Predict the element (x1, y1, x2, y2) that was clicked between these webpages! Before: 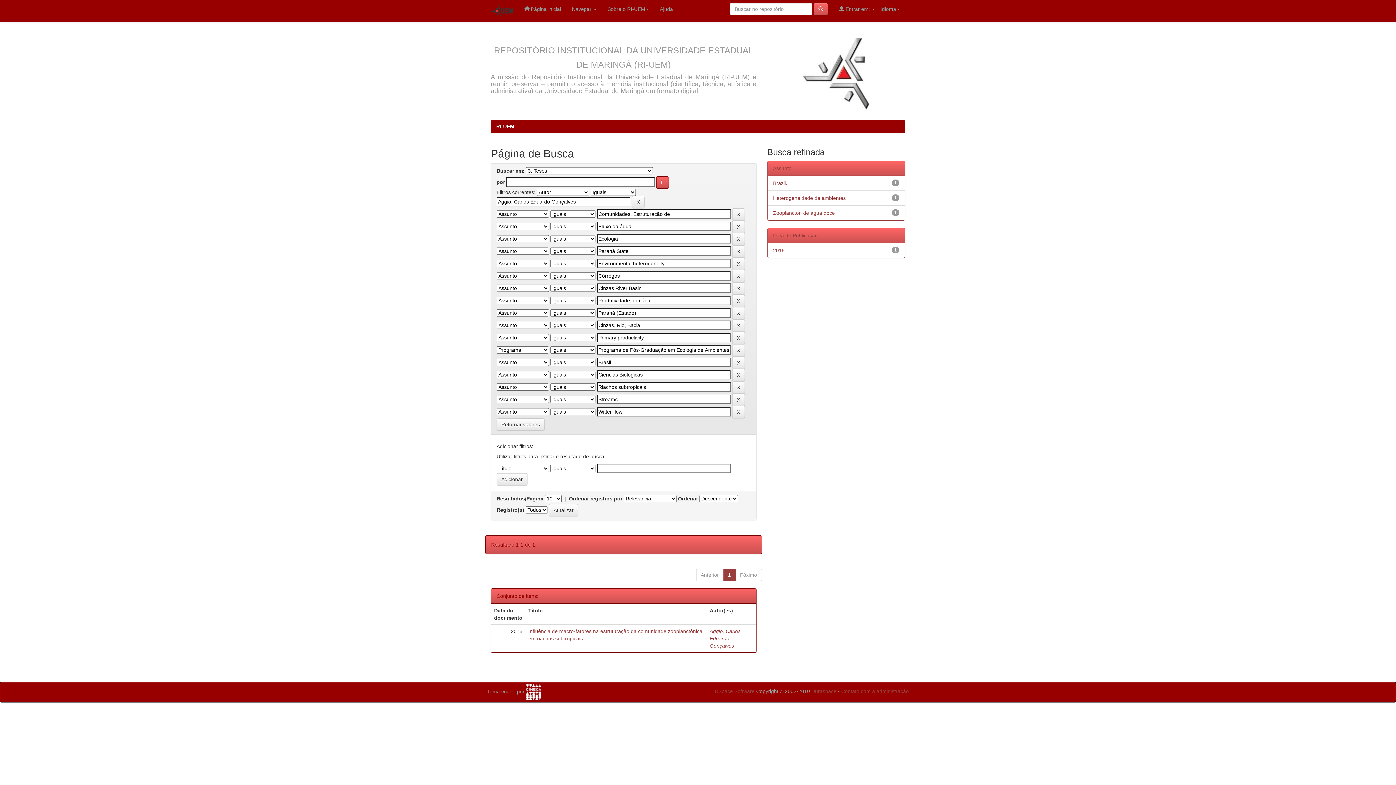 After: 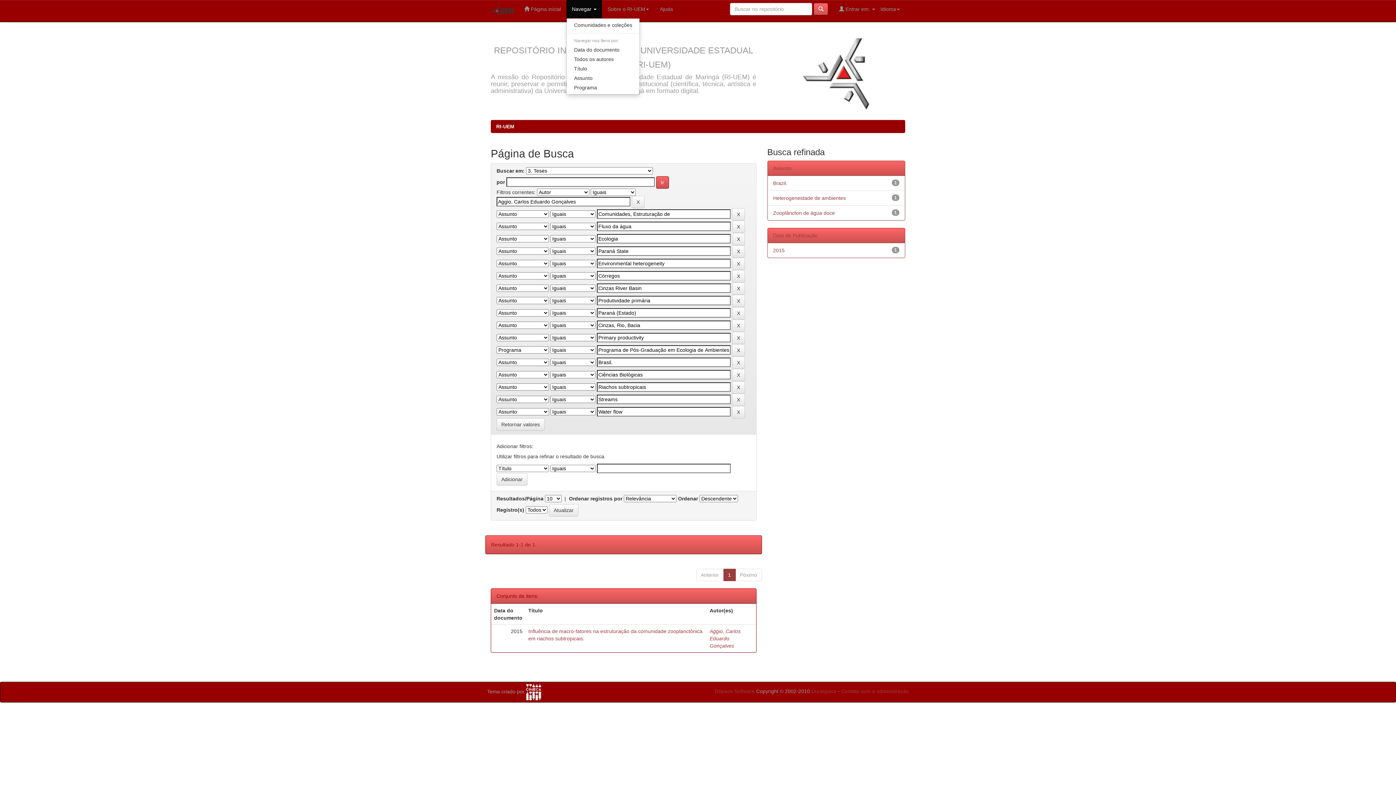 Action: label: Navegar  bbox: (566, 0, 602, 18)